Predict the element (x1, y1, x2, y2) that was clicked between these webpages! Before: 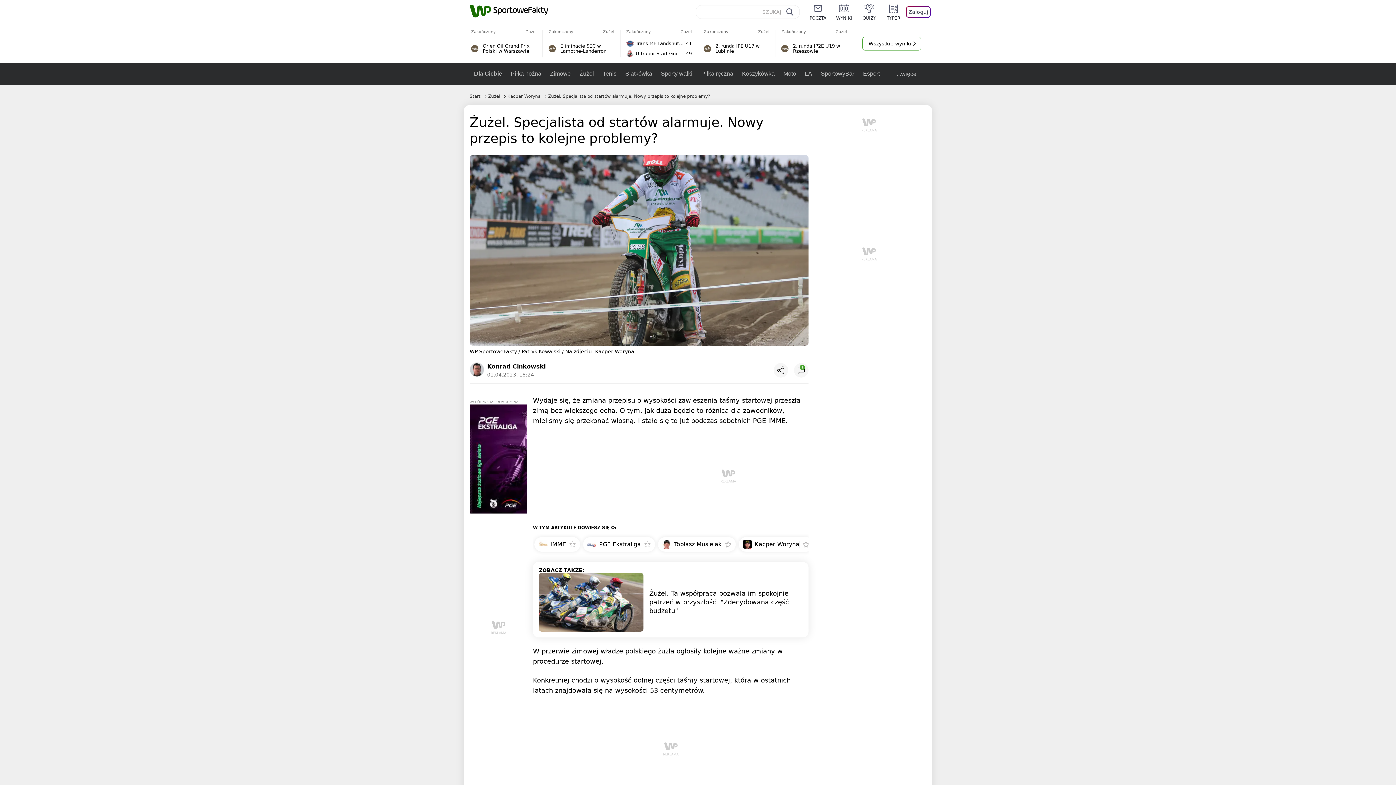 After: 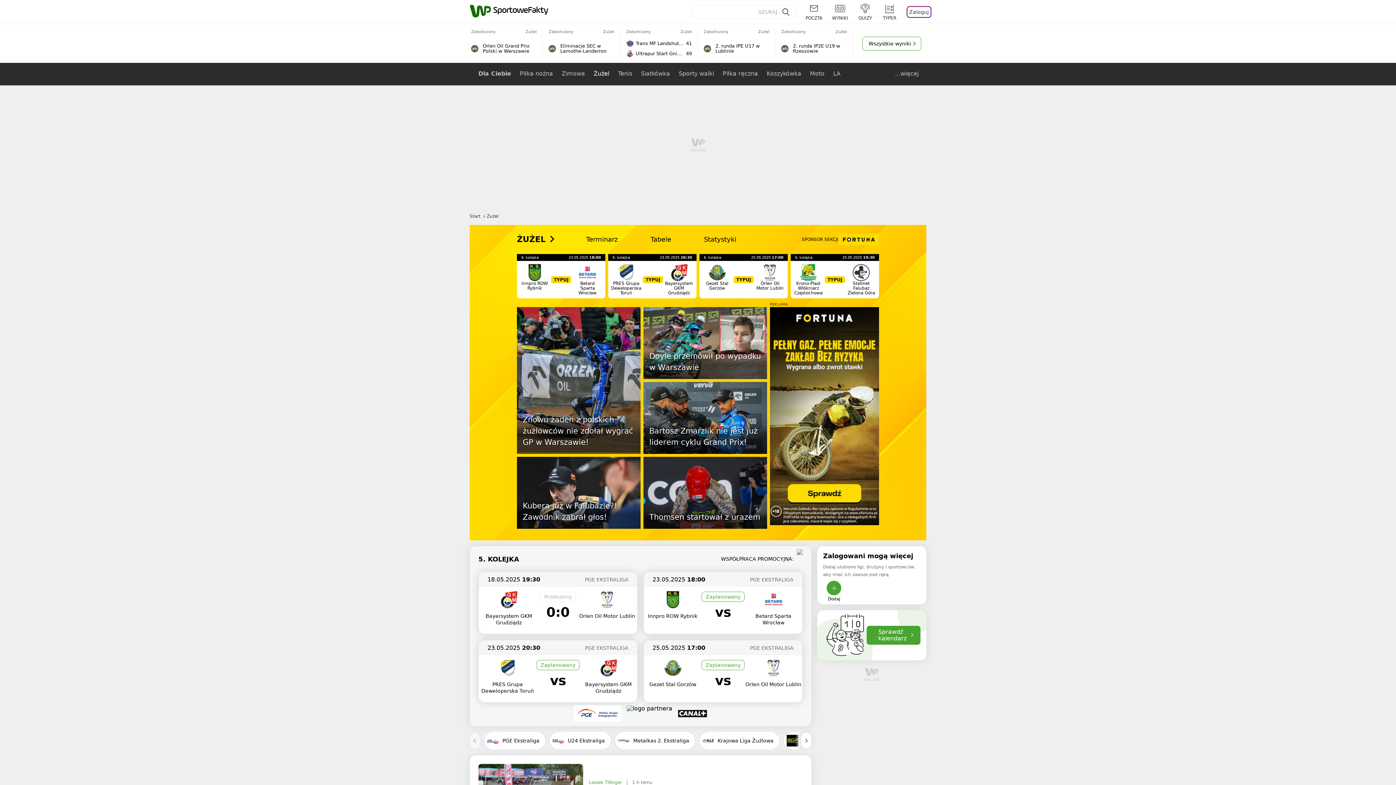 Action: bbox: (488, 93, 501, 98) label: Żużel 